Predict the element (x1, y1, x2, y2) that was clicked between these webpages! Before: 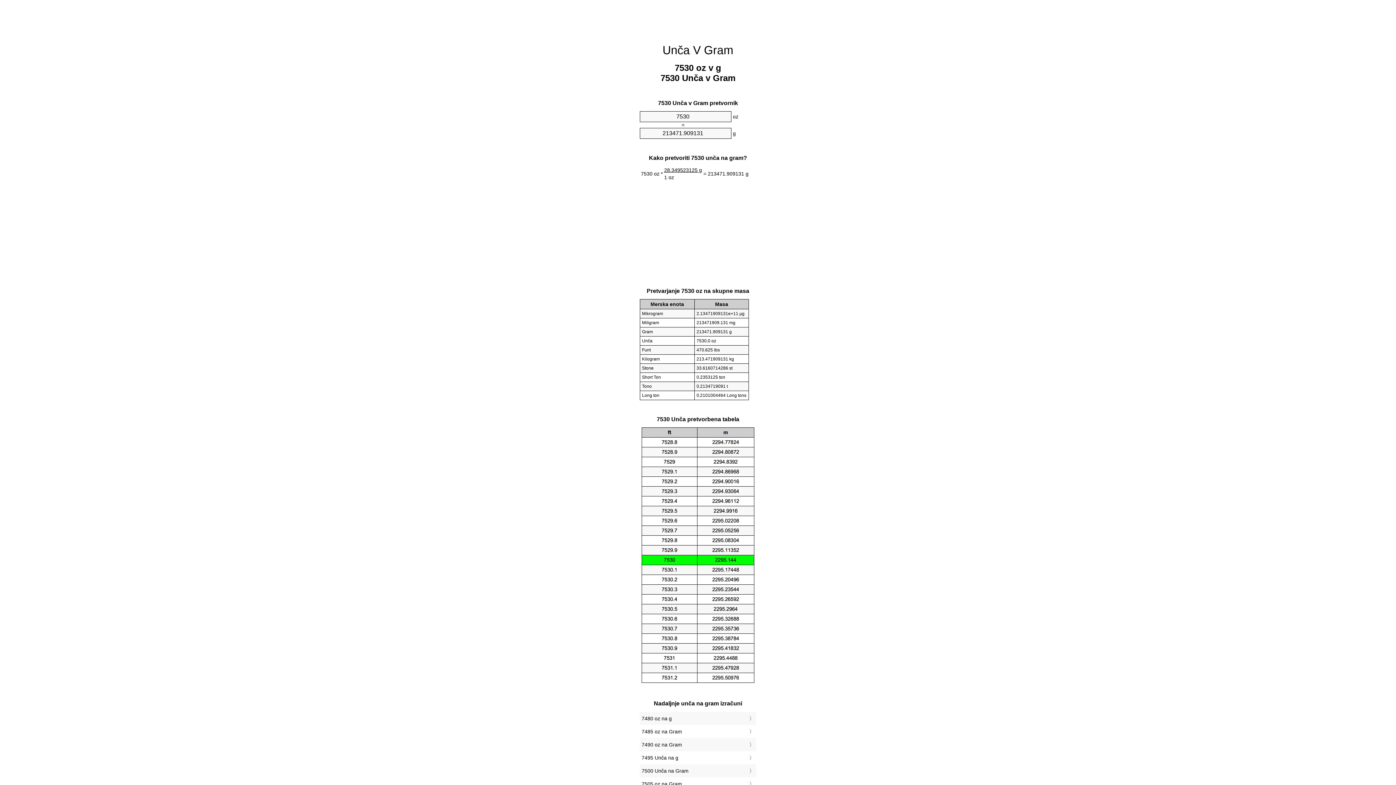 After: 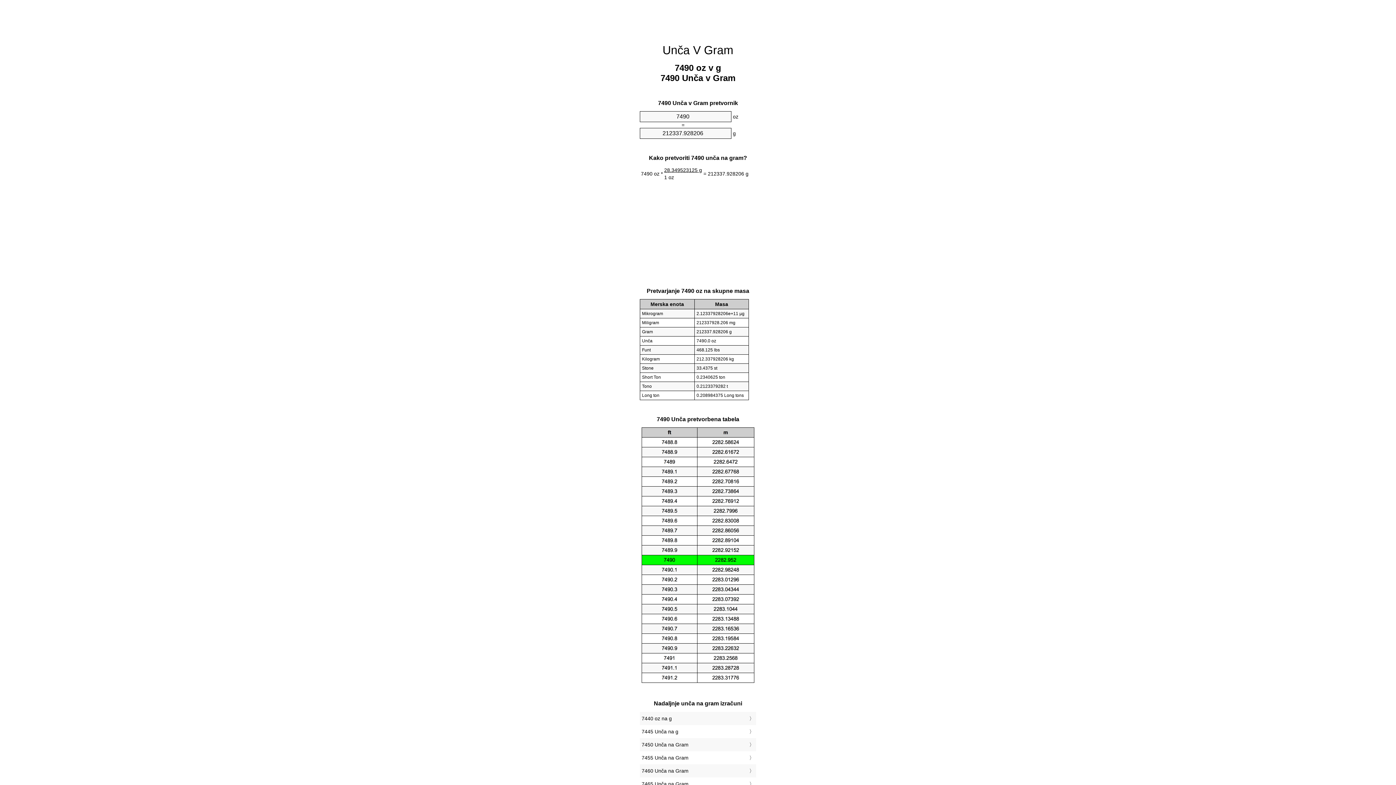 Action: bbox: (641, 740, 754, 749) label: 7490 oz na Gram